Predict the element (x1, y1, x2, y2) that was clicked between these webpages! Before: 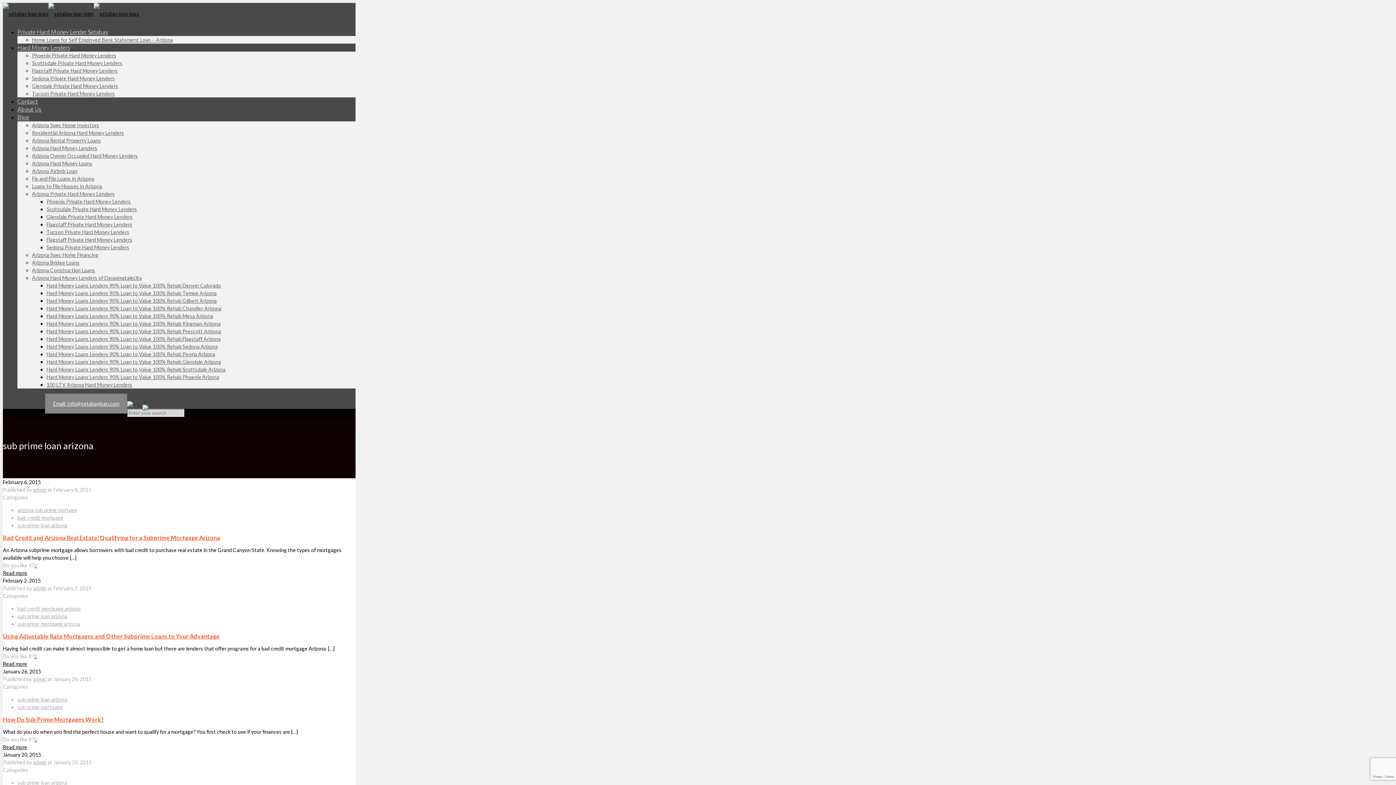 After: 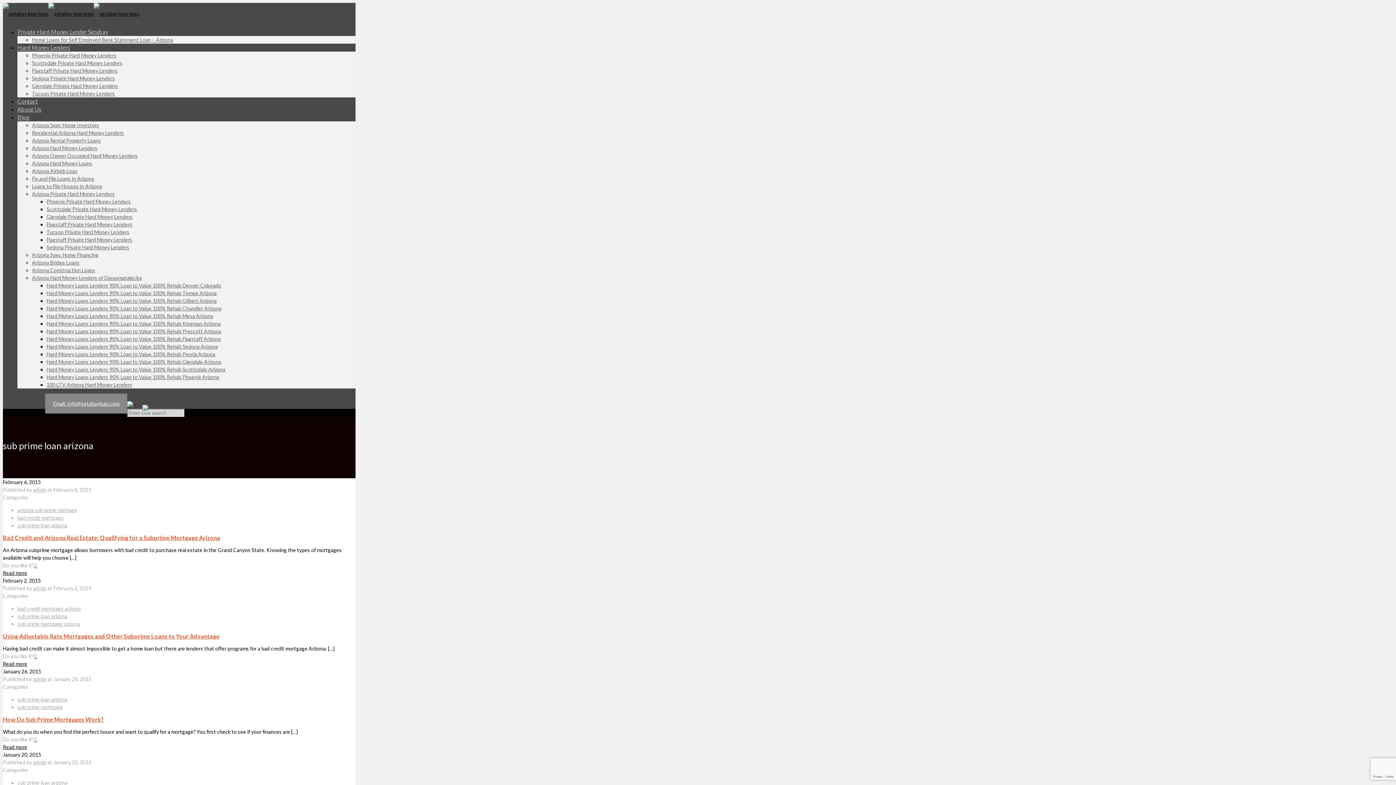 Action: bbox: (2, 393, 355, 401)